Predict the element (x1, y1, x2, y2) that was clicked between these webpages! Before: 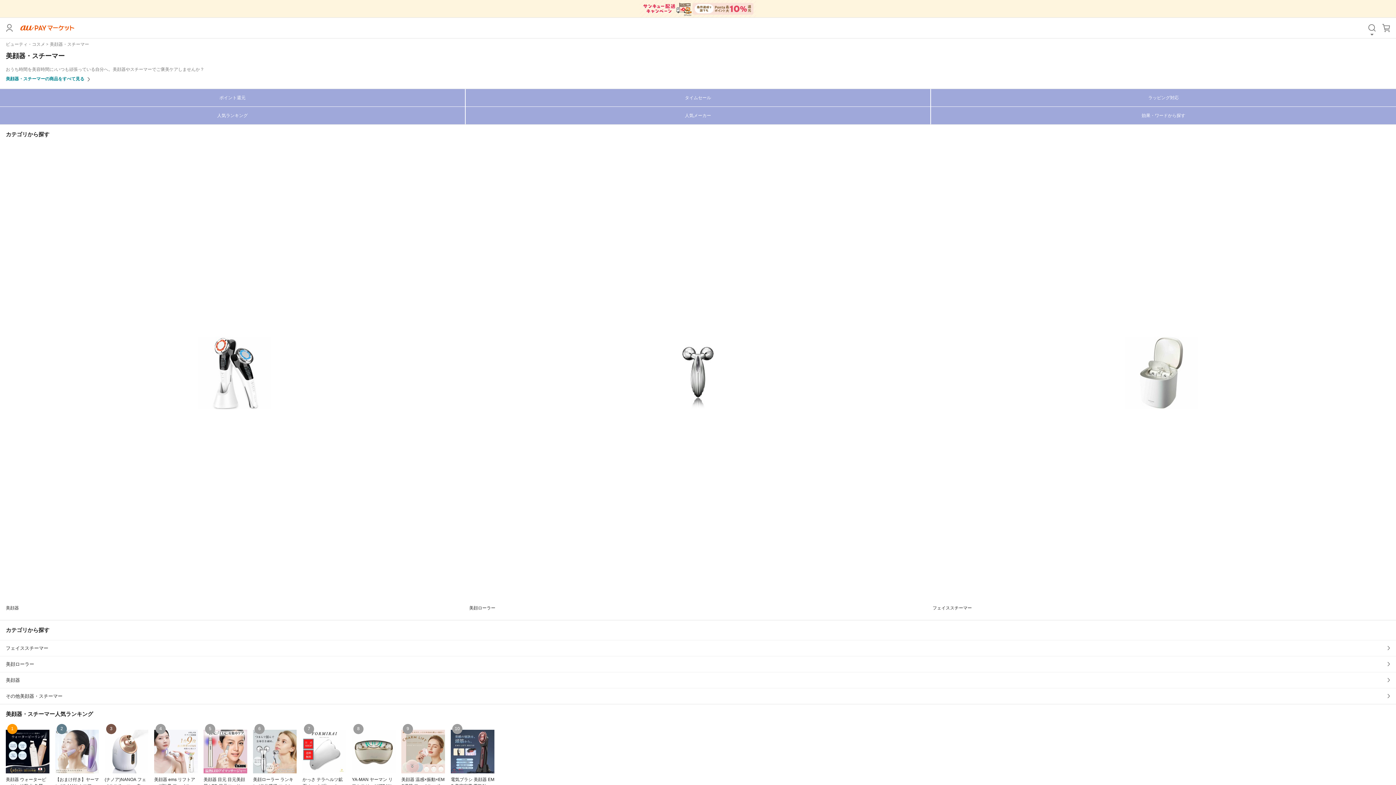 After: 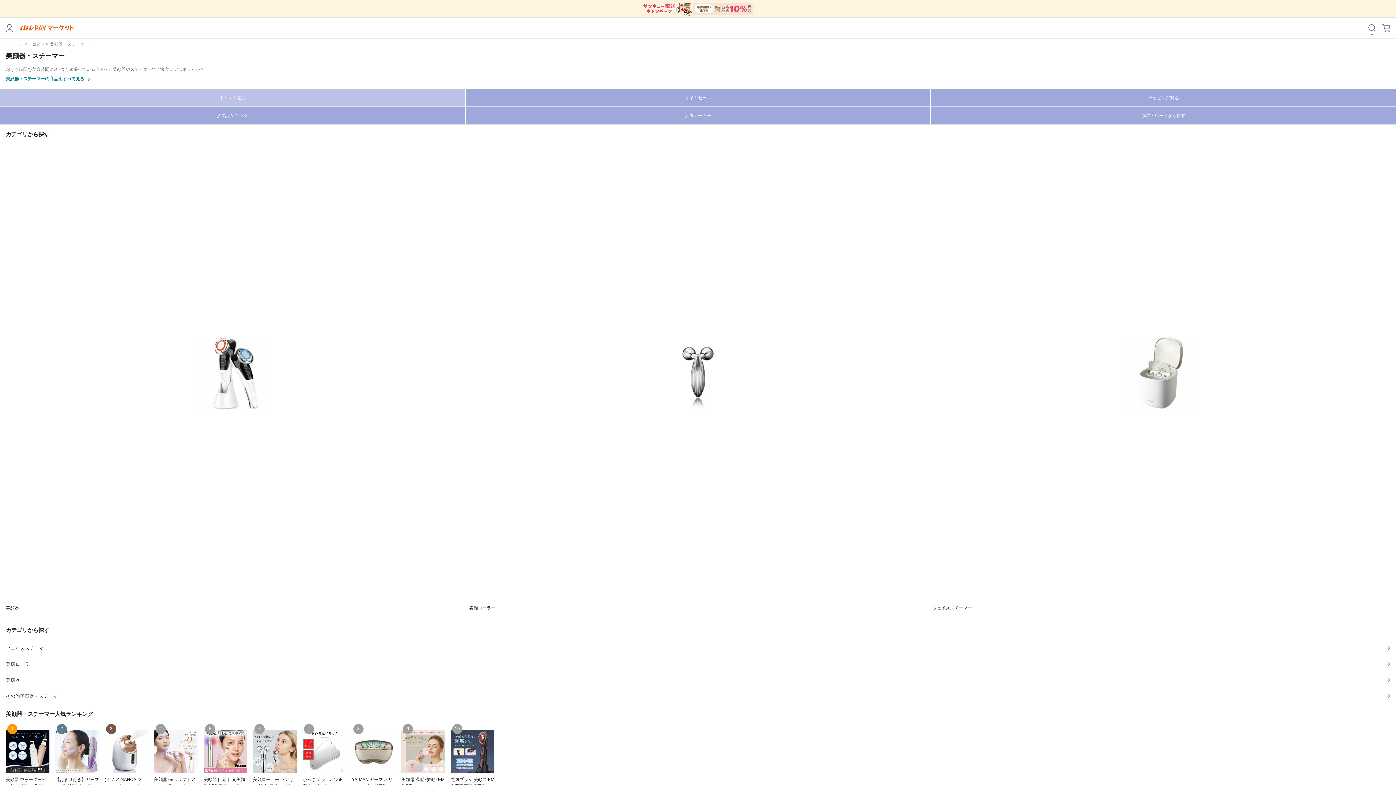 Action: label: ポイント還元 bbox: (0, 89, 465, 106)